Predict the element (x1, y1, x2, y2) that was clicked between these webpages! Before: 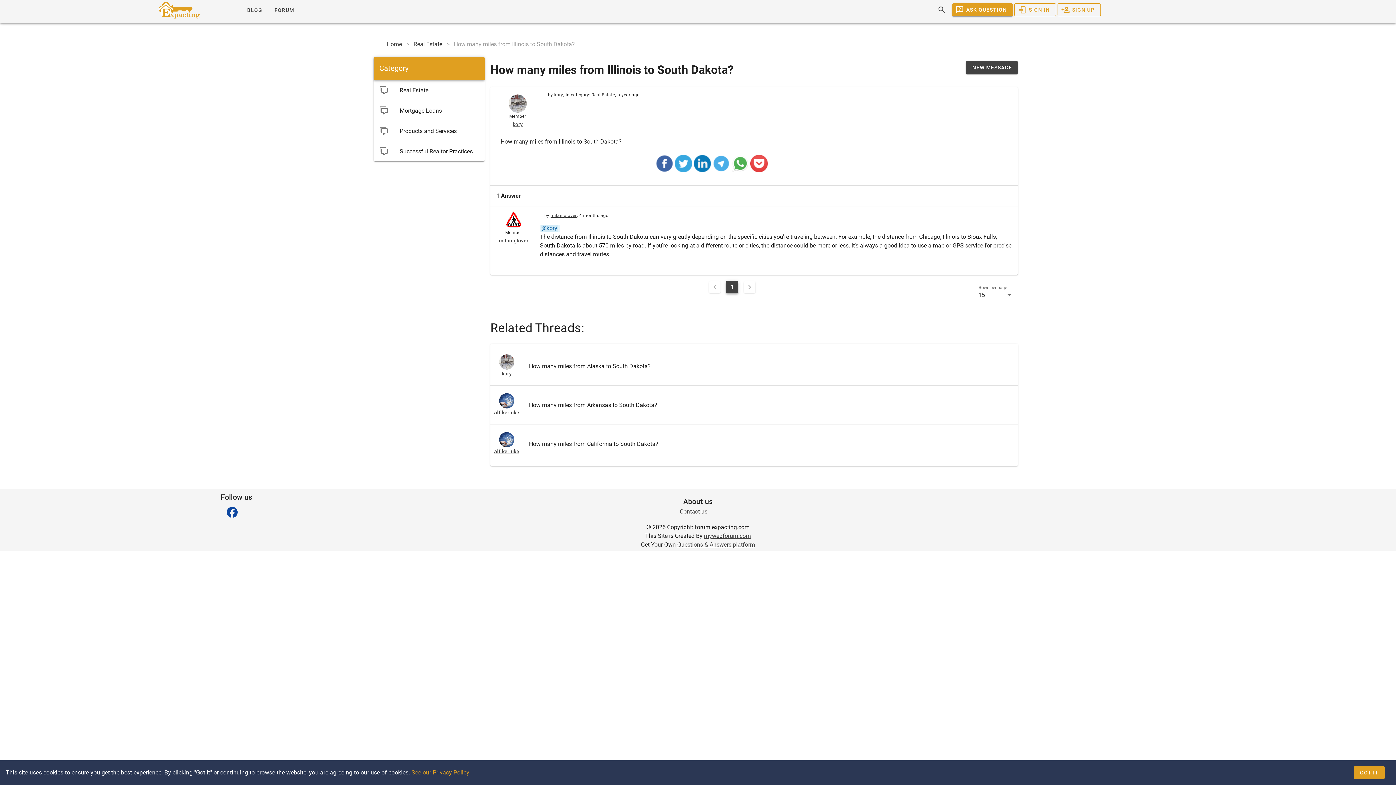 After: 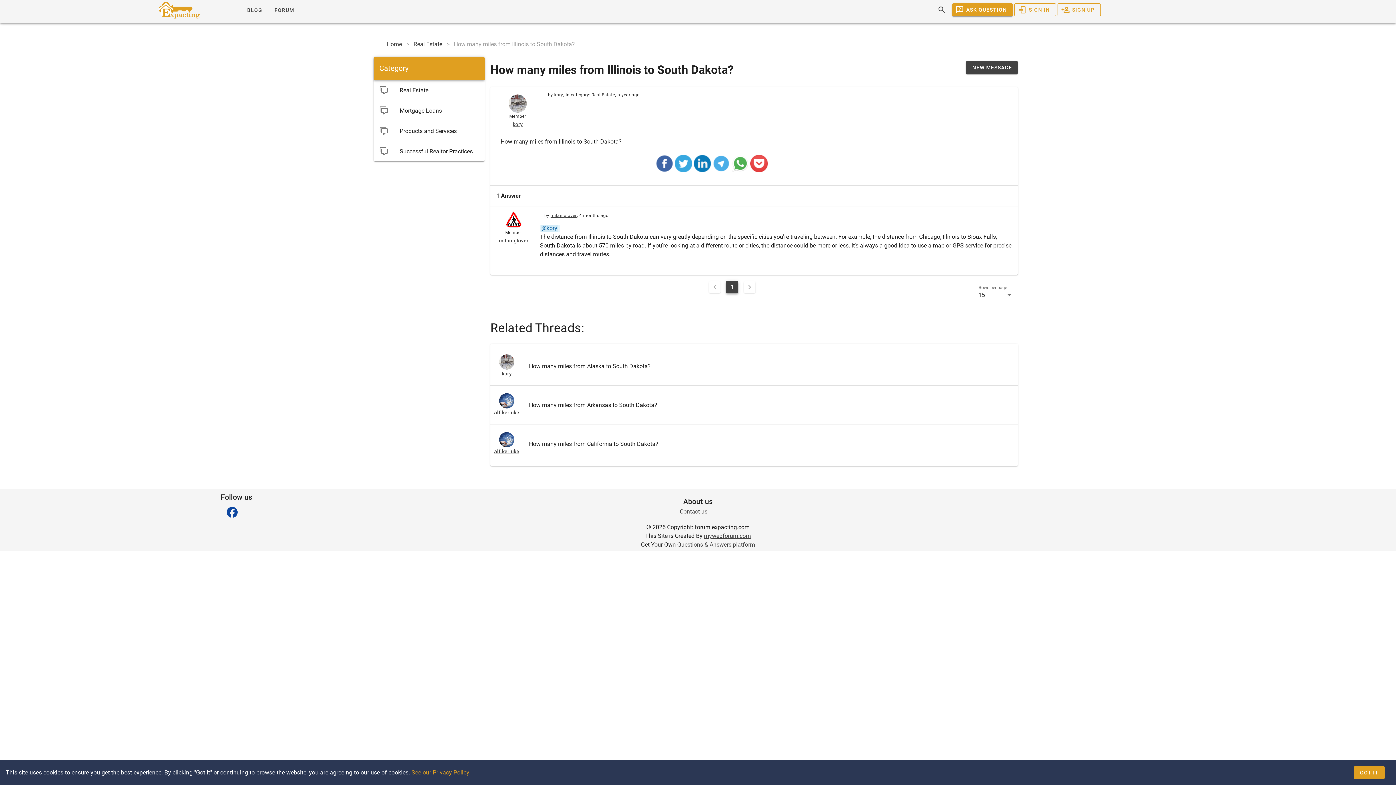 Action: bbox: (677, 541, 755, 548) label: Questions & Answers platform